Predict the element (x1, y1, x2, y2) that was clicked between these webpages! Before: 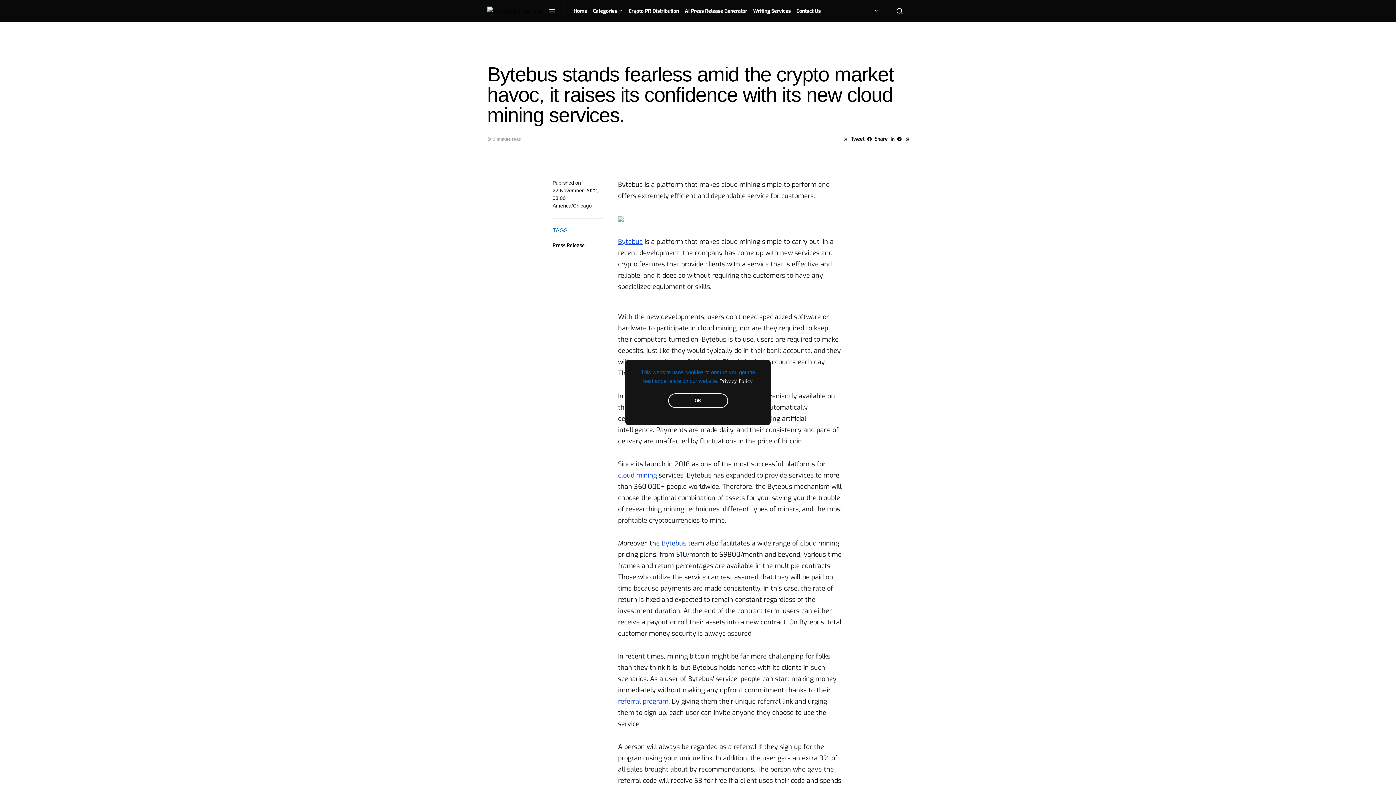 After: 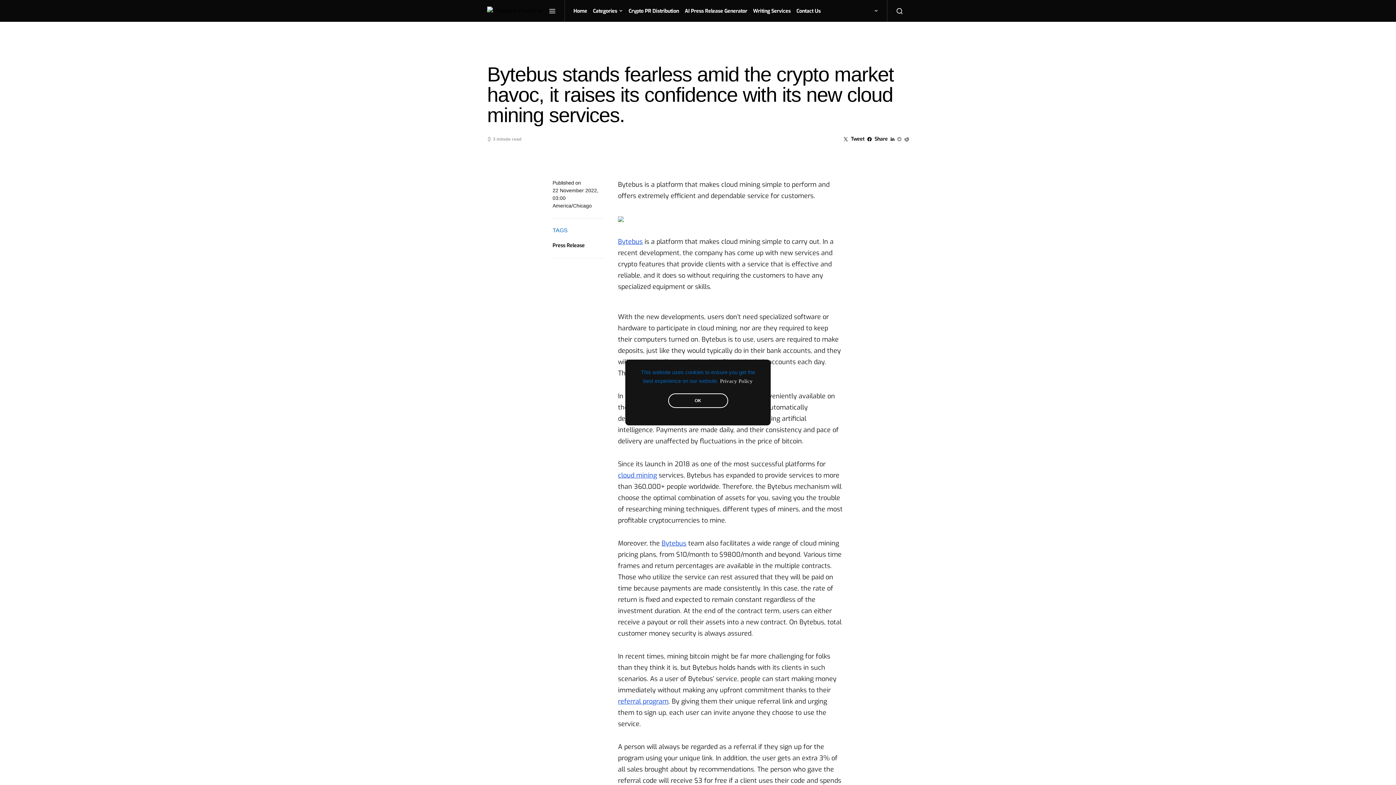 Action: bbox: (896, 132, 903, 145)